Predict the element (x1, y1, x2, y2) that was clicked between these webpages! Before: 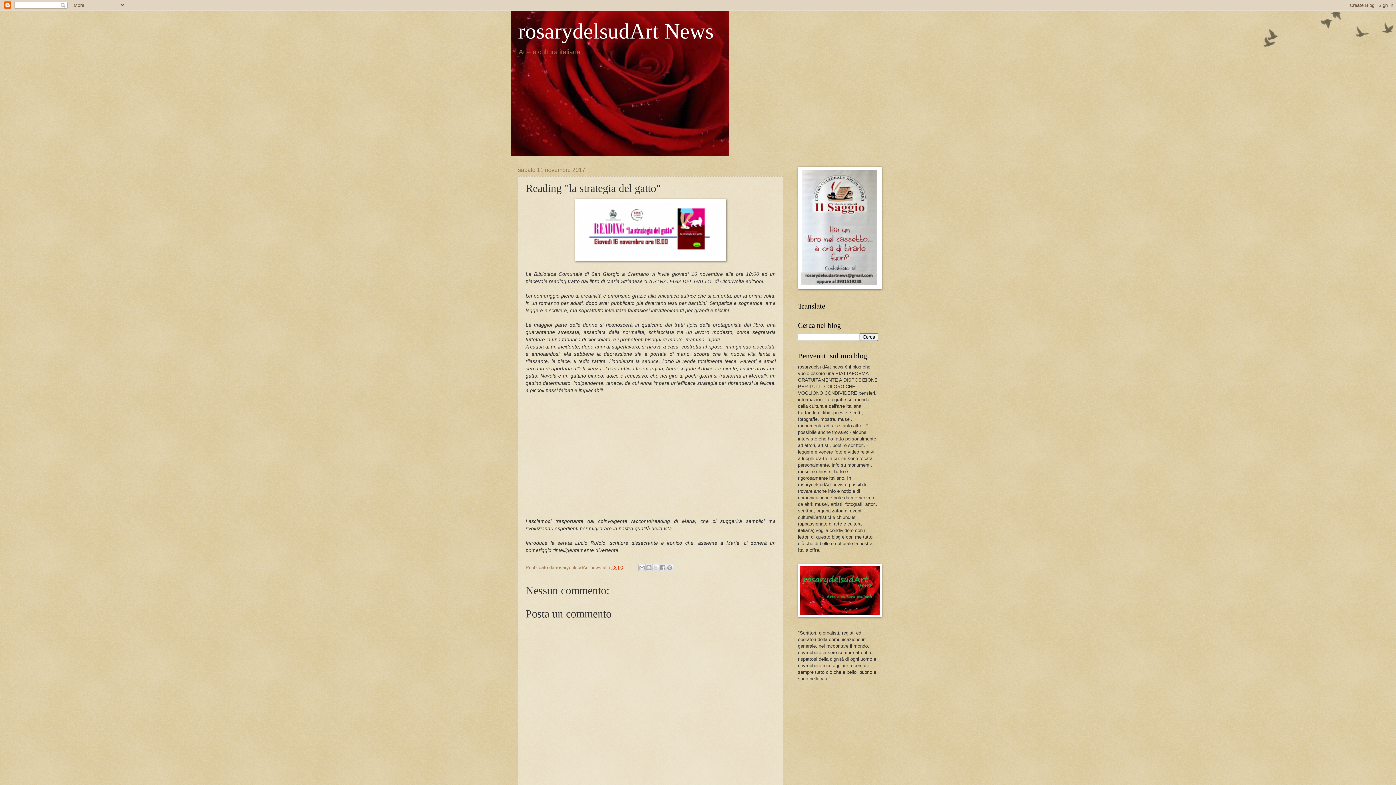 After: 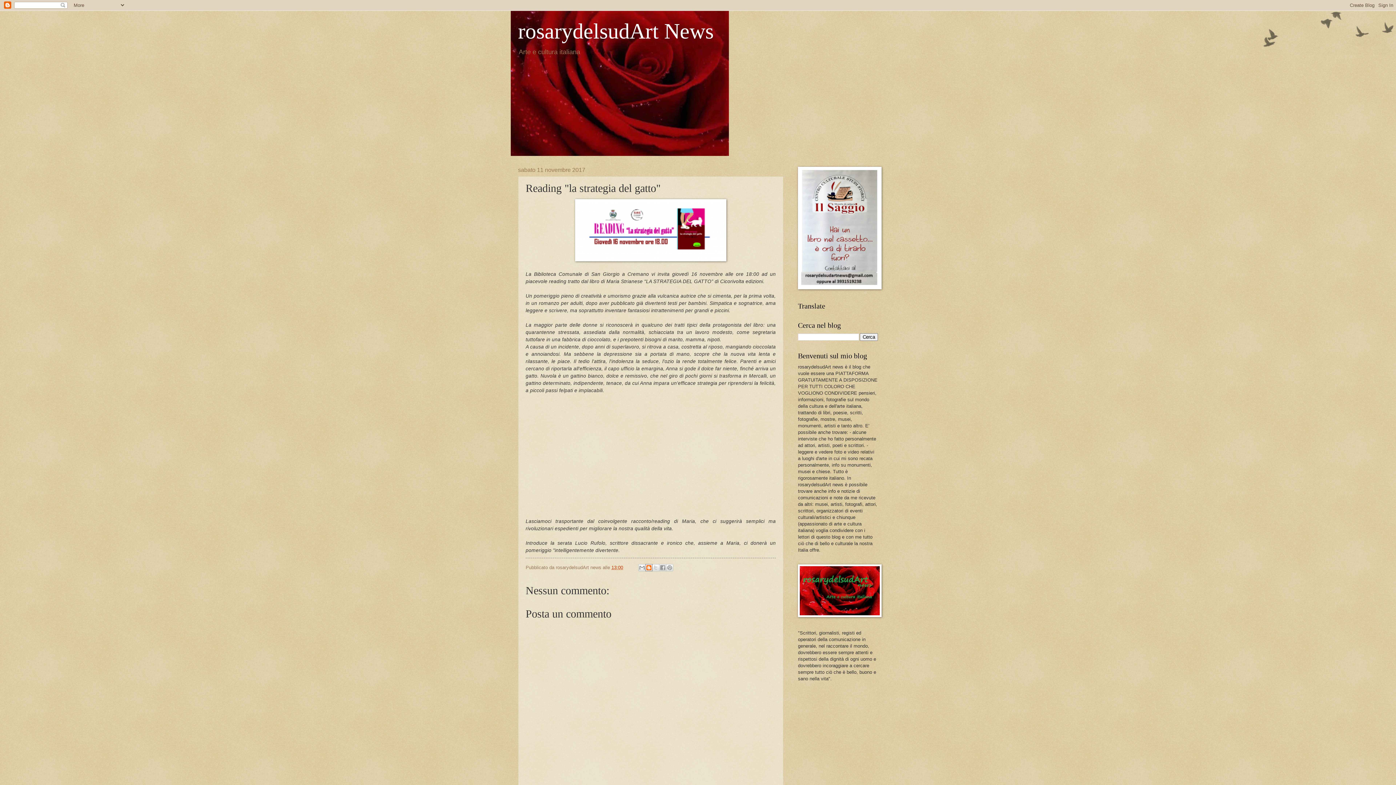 Action: label: Postalo sul blog bbox: (645, 564, 652, 571)